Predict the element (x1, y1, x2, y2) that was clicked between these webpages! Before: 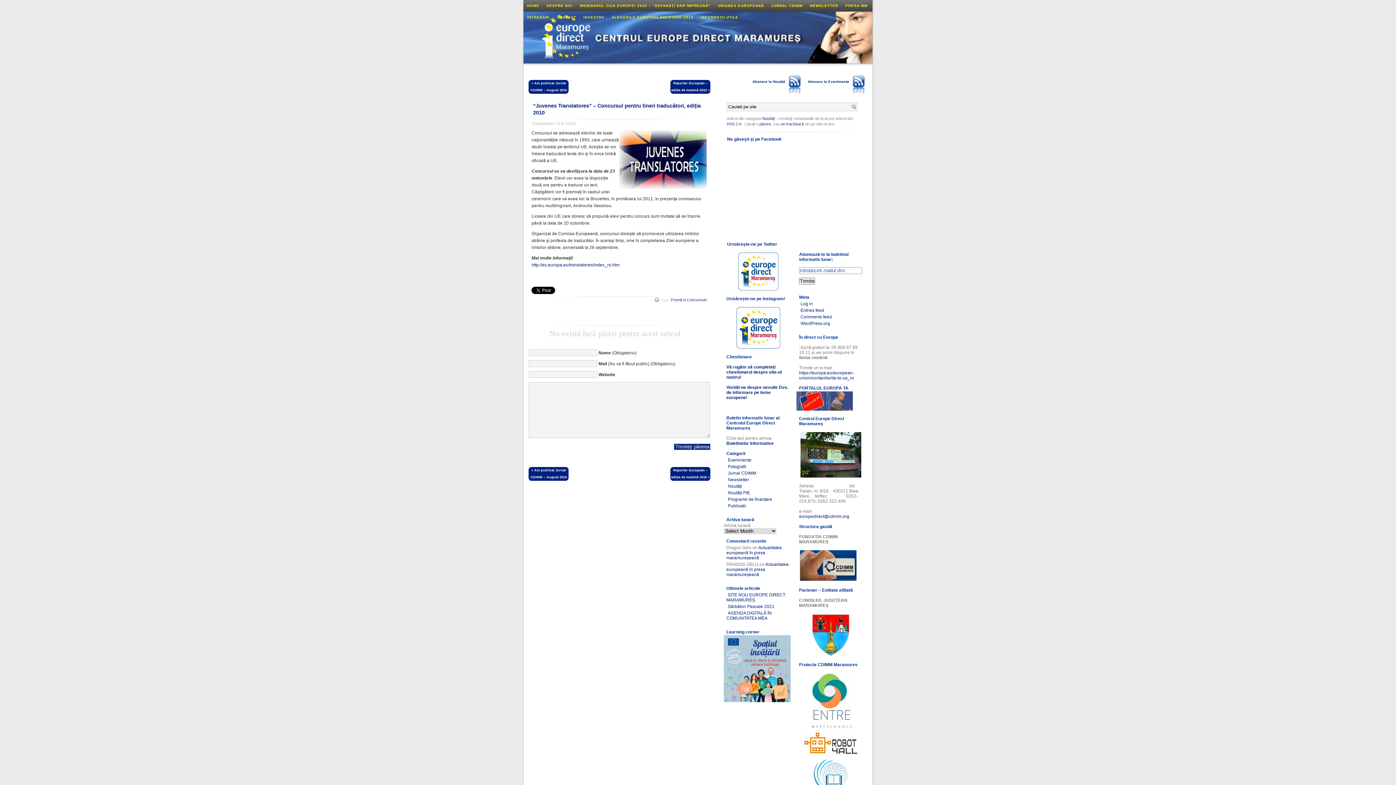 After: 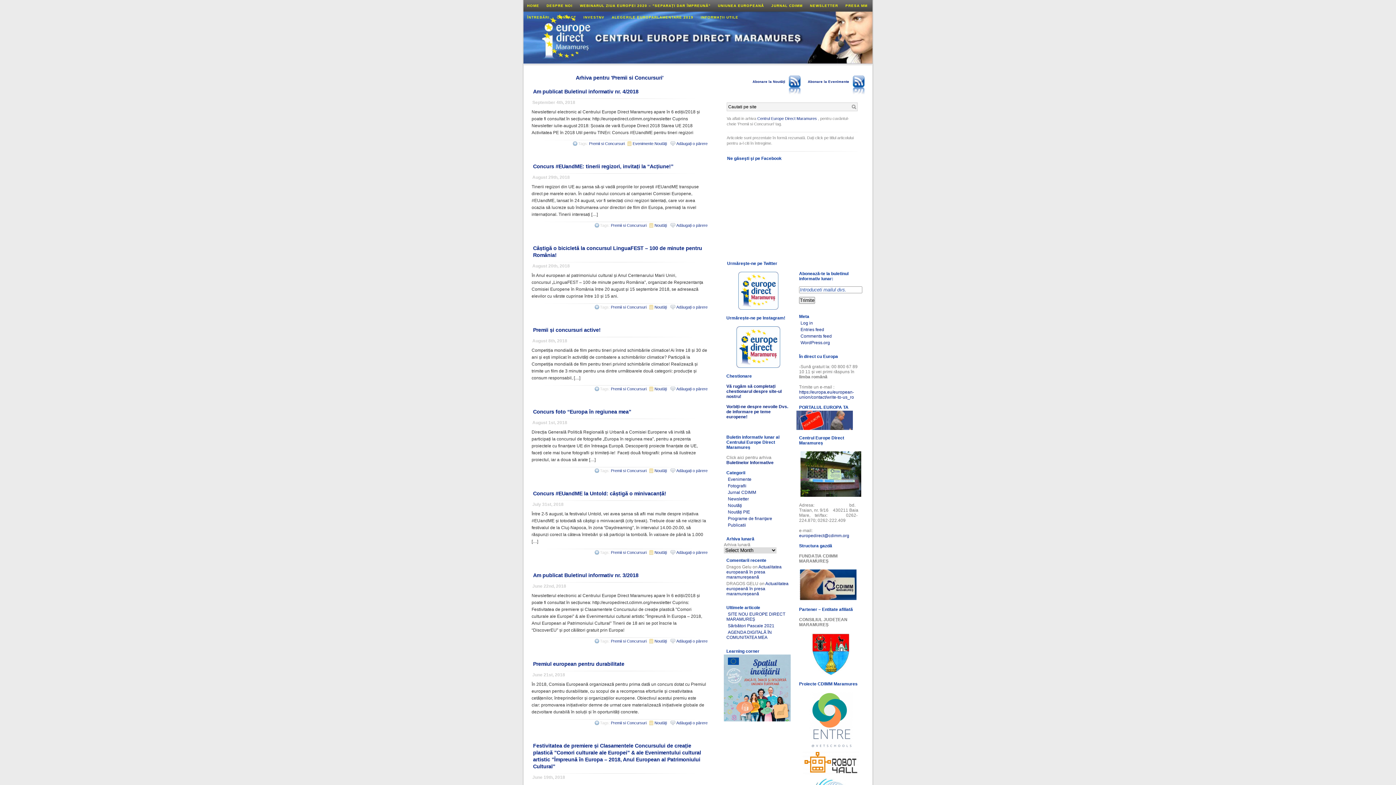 Action: label: Premii si Concursuri bbox: (671, 297, 706, 302)